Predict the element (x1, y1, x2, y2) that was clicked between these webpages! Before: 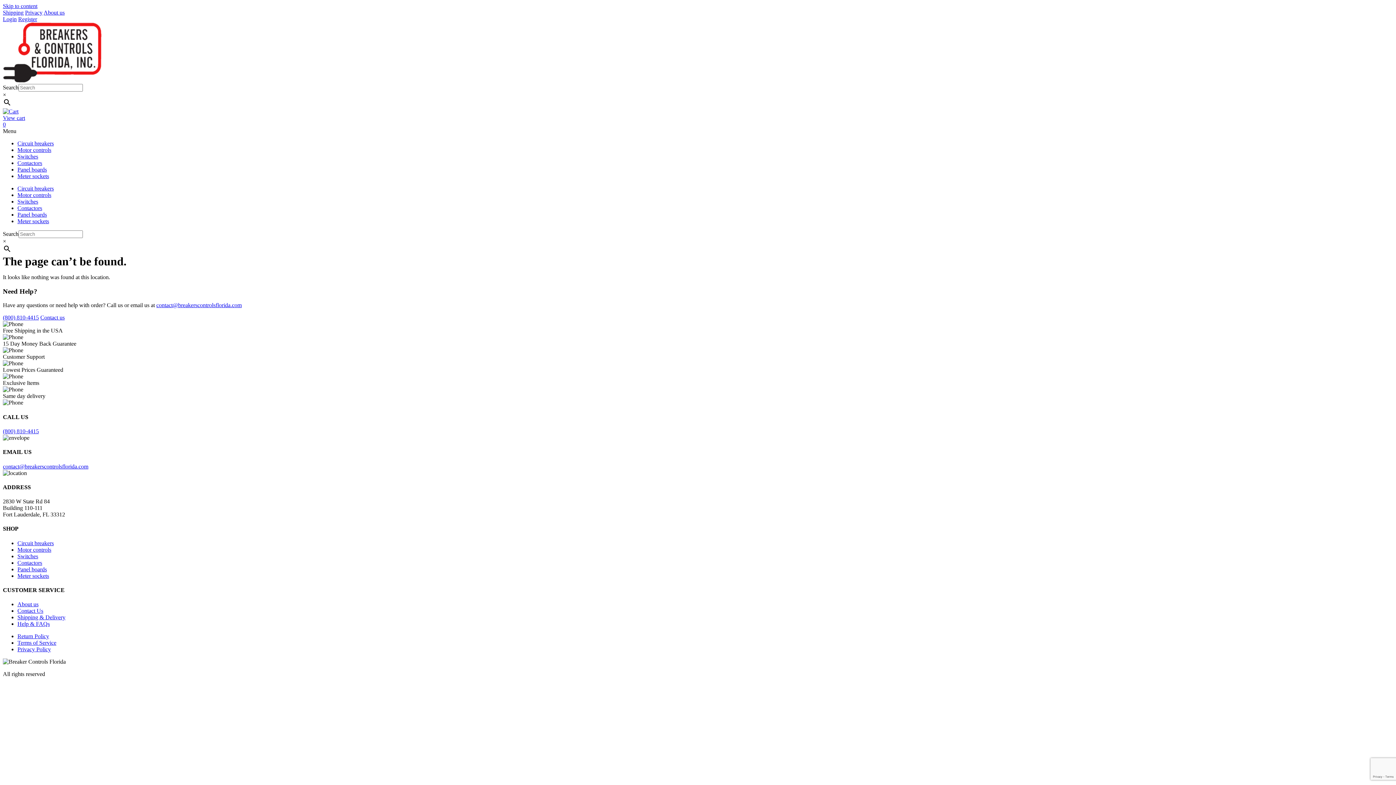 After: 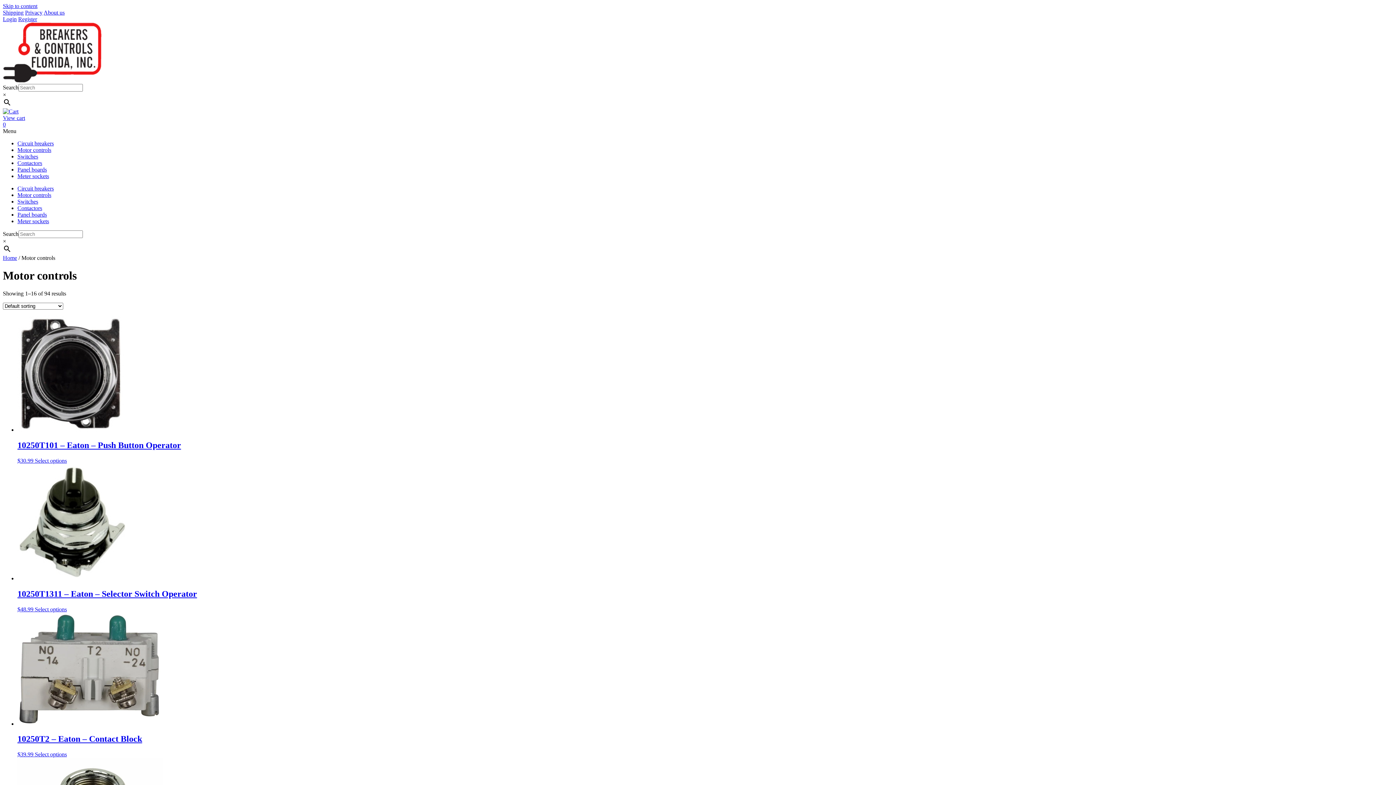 Action: bbox: (17, 192, 51, 198) label: Motor controls